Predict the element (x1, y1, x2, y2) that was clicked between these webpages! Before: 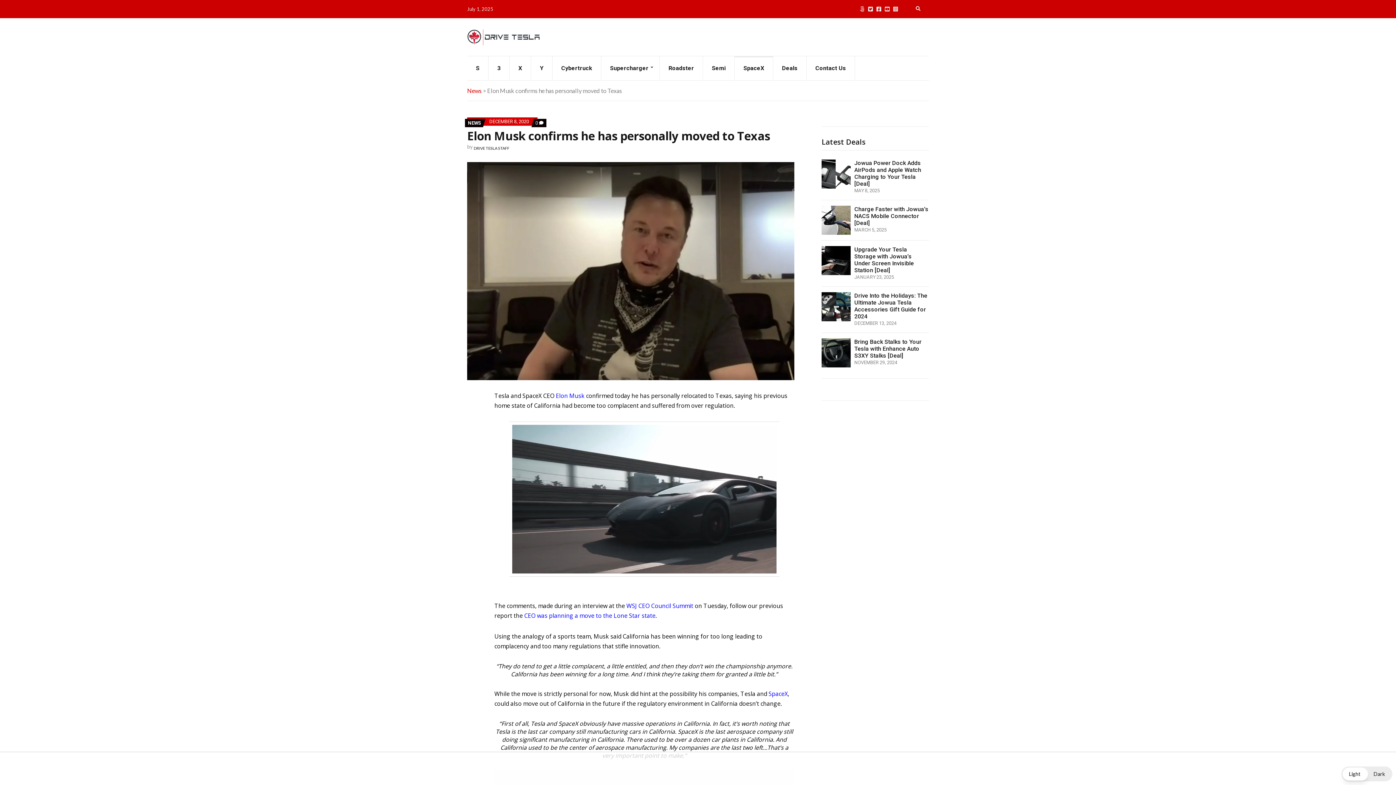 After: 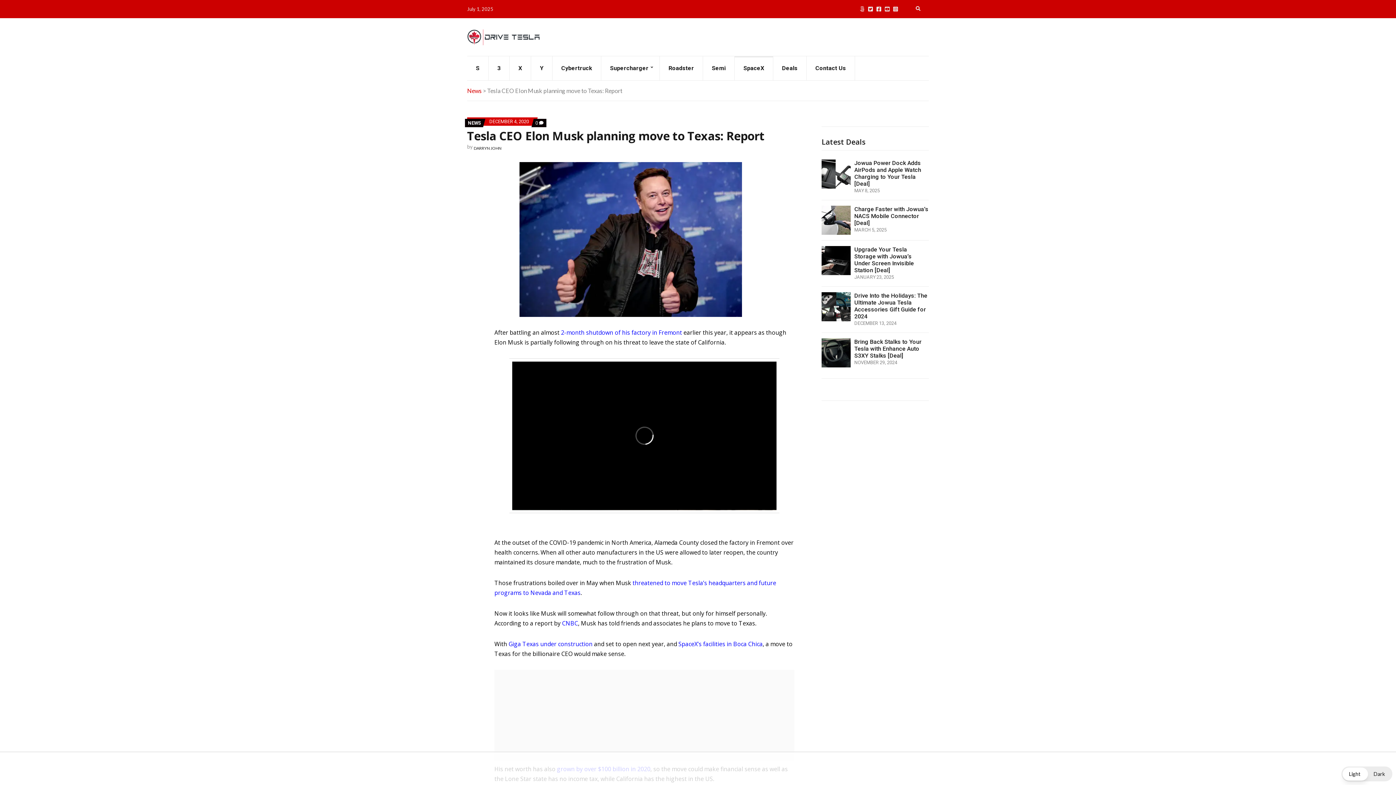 Action: bbox: (524, 612, 655, 620) label: CEO was planning a move to the Lone Star state